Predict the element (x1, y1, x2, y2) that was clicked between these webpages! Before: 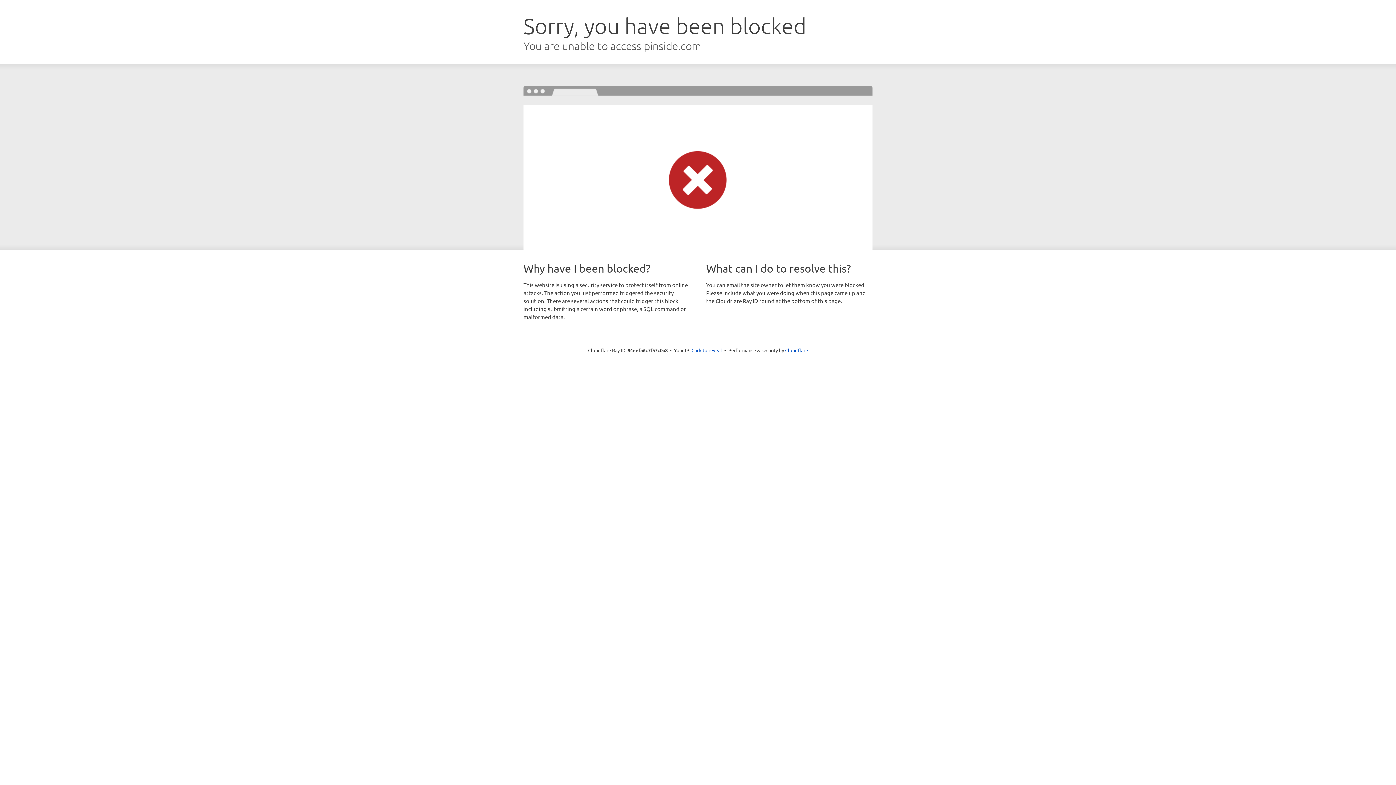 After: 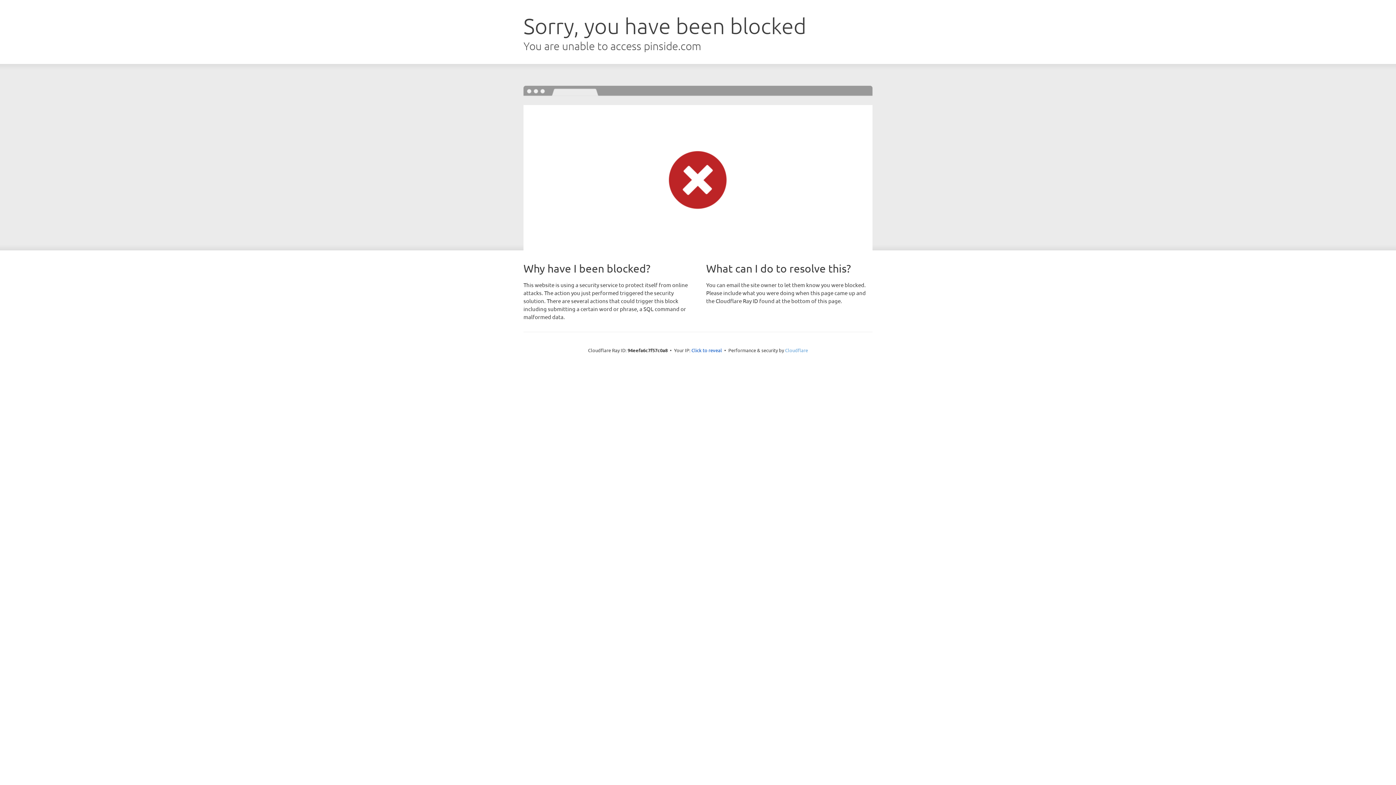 Action: bbox: (785, 347, 808, 353) label: Cloudflare